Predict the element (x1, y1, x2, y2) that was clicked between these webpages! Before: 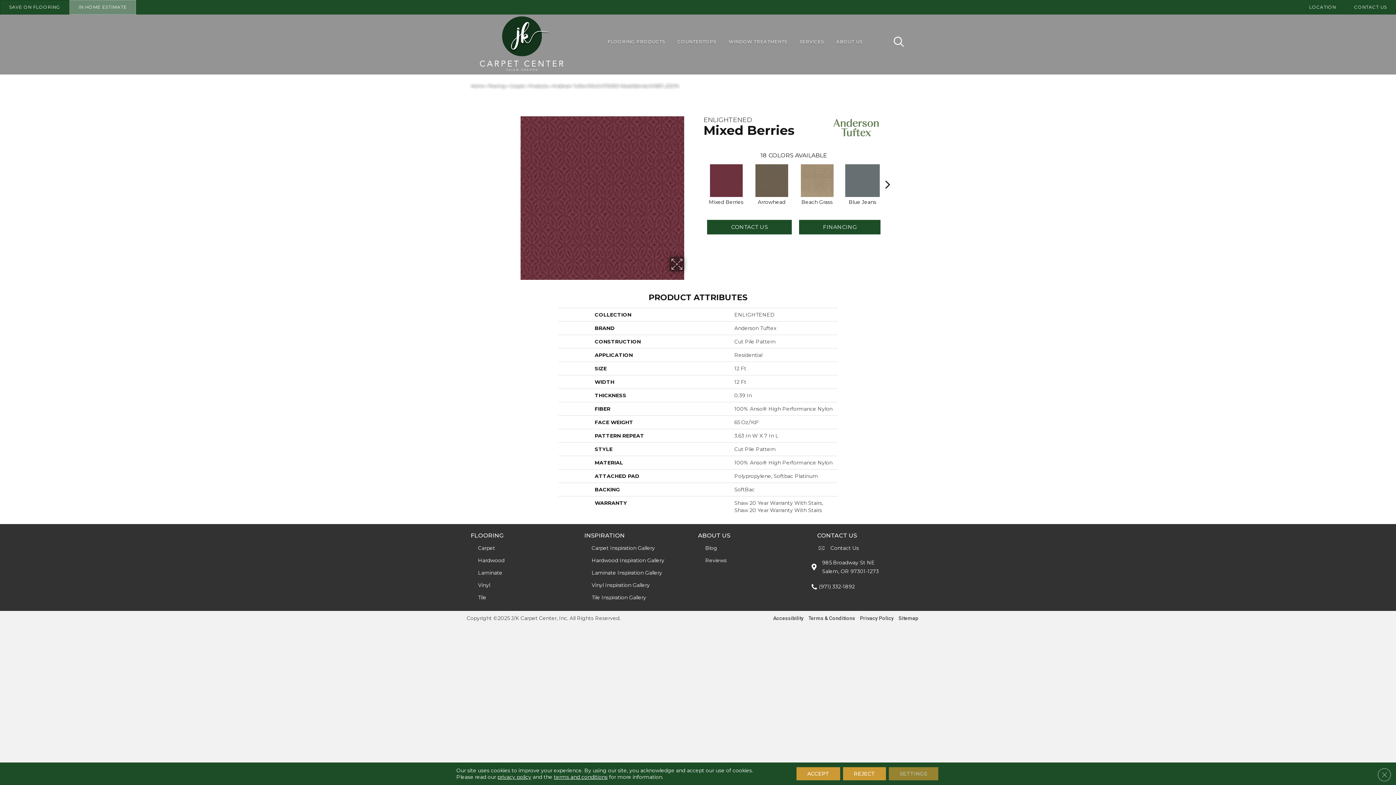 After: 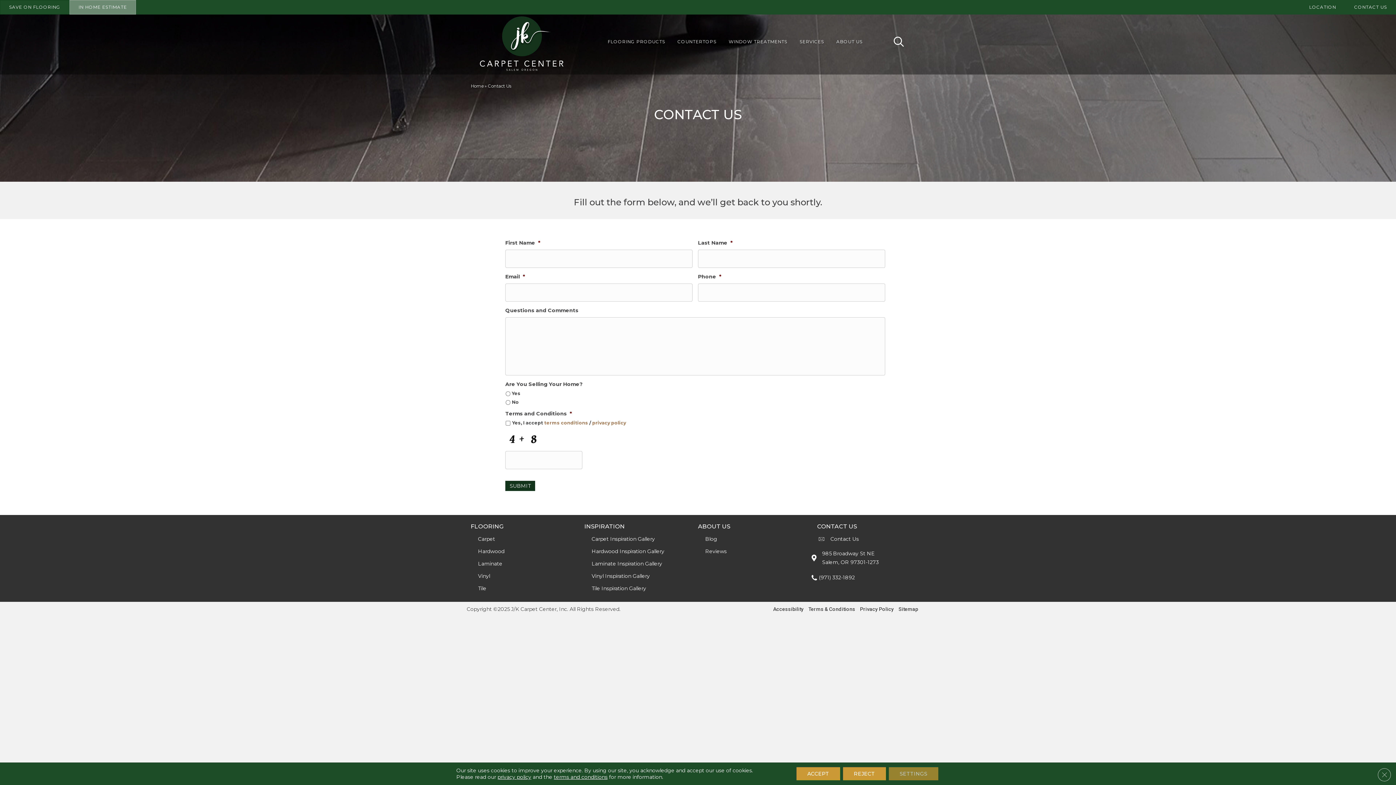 Action: label: Contact Us bbox: (830, 545, 859, 551)